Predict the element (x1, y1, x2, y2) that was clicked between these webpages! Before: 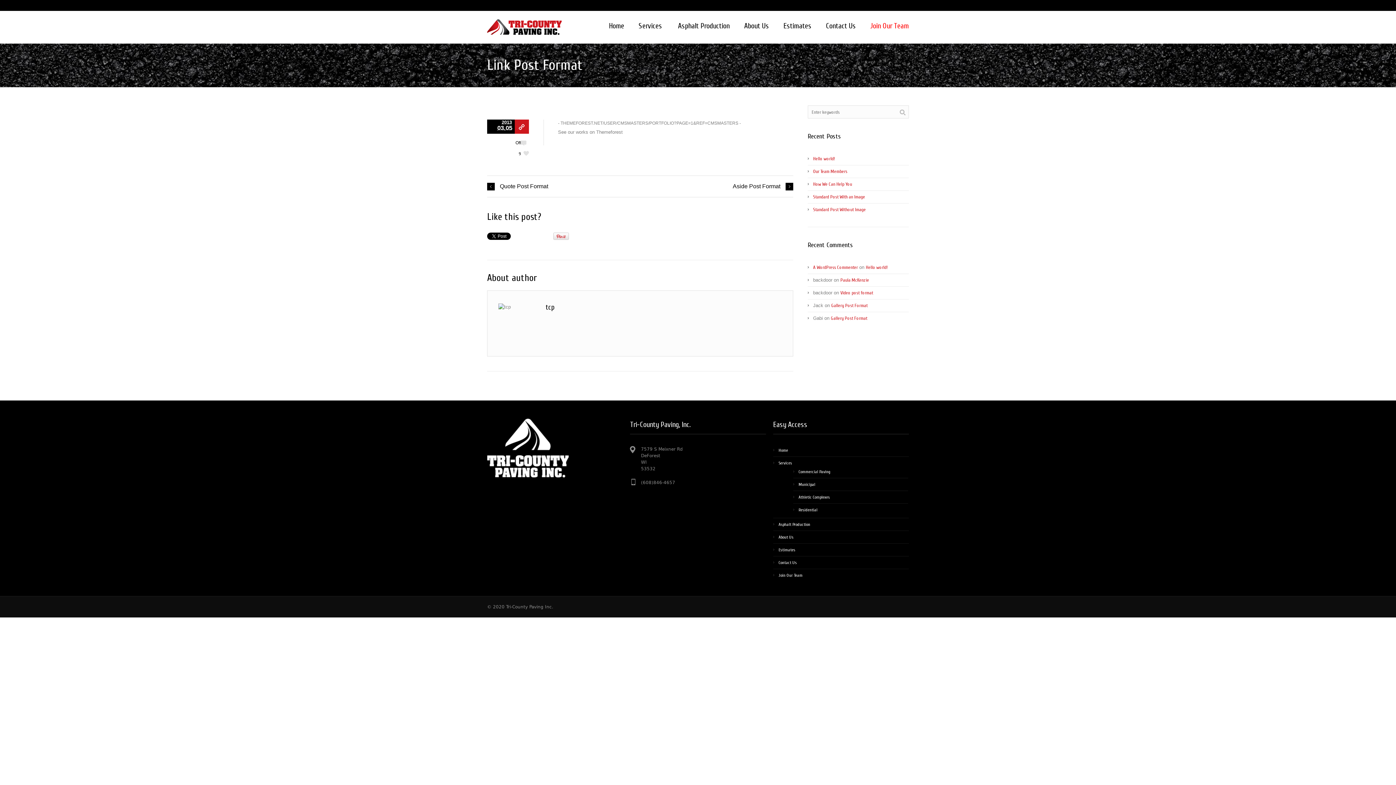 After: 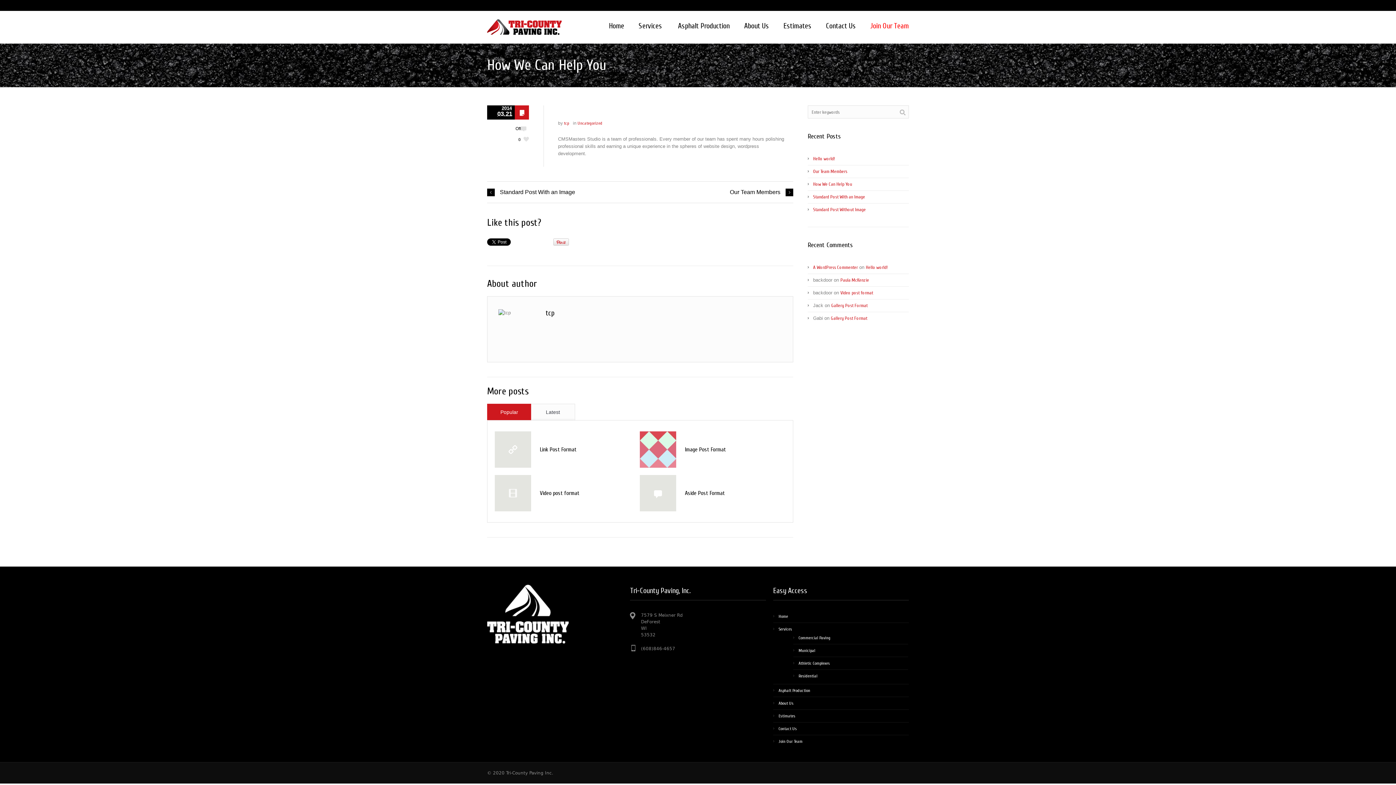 Action: label: How We Can Help You bbox: (813, 181, 852, 186)